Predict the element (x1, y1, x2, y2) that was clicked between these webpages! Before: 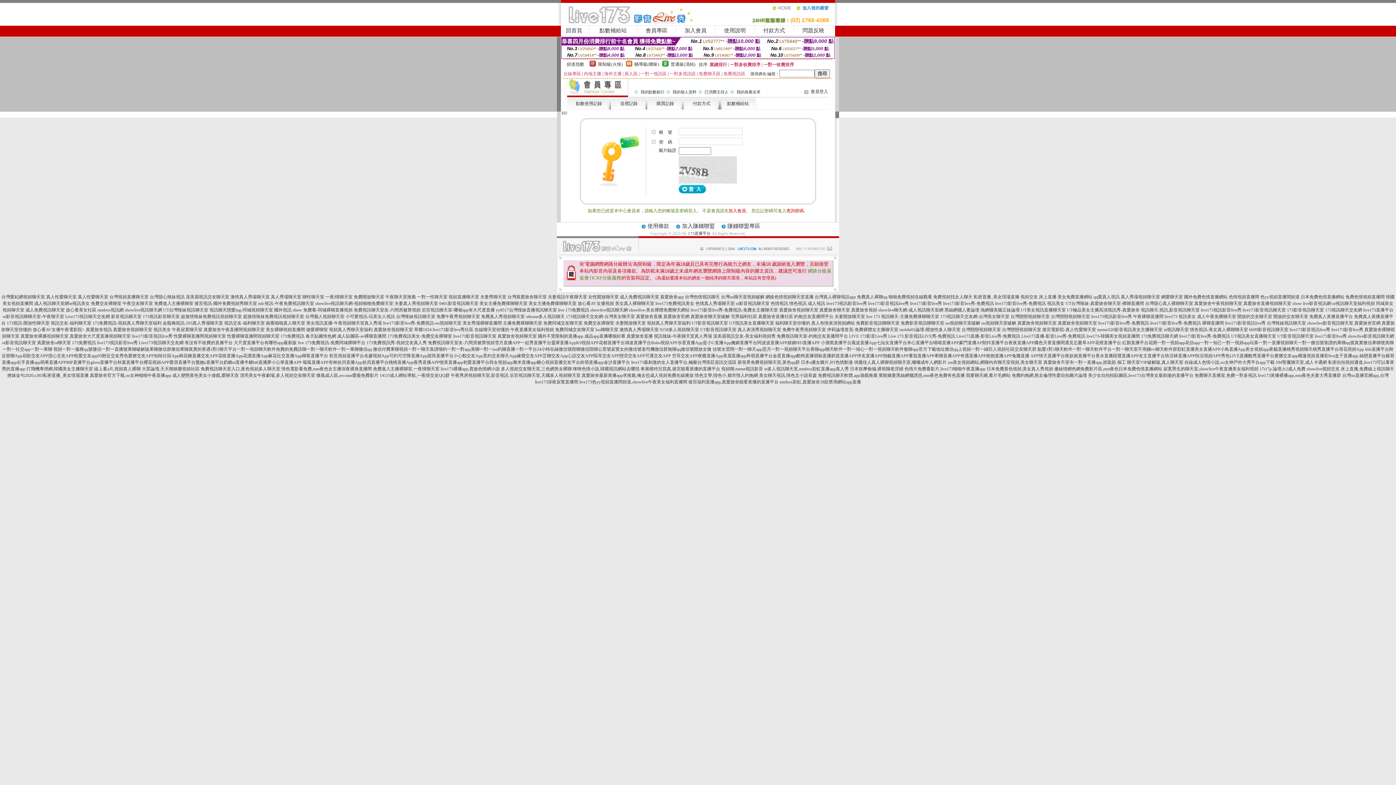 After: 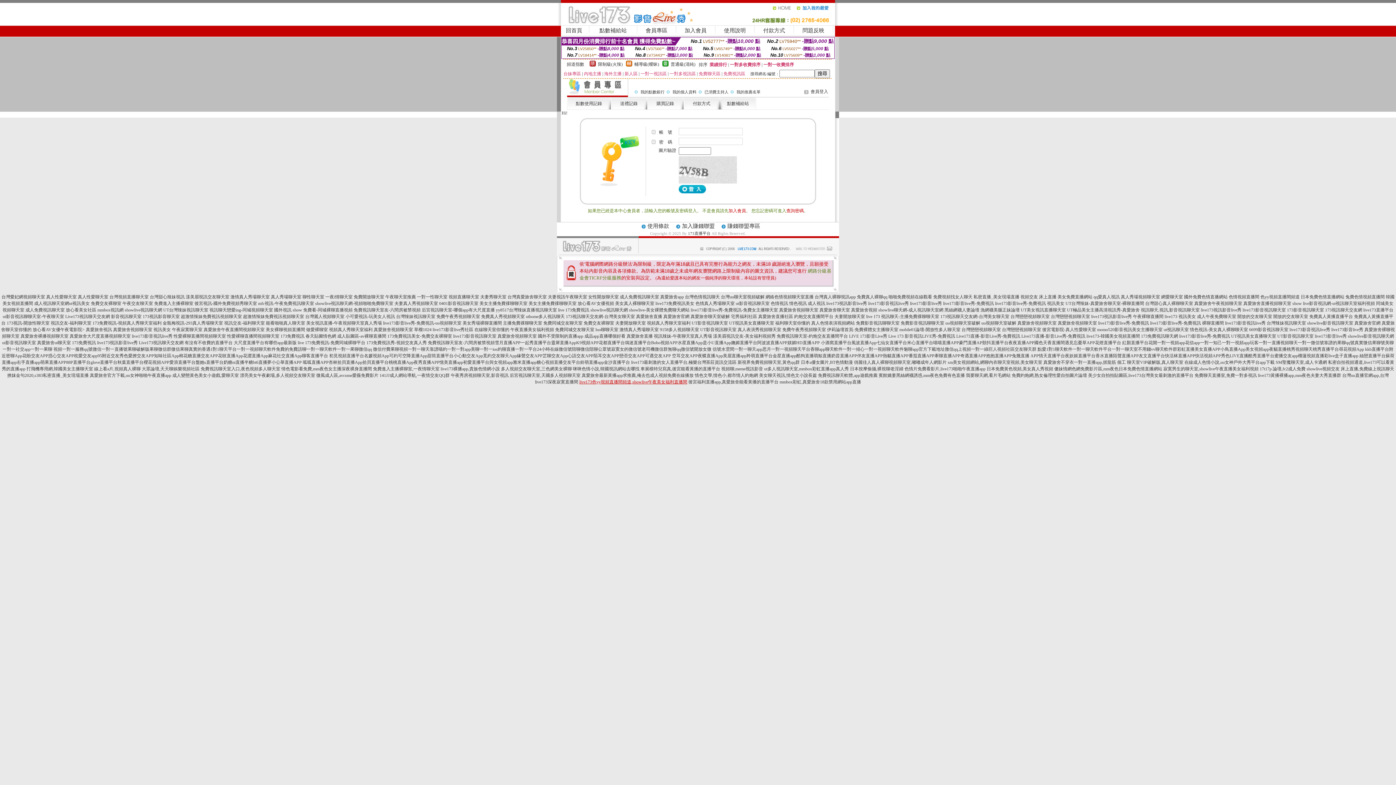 Action: label: live173色yy視頻直播間頻道,showlive午夜美女福利直播間 bbox: (579, 379, 687, 384)